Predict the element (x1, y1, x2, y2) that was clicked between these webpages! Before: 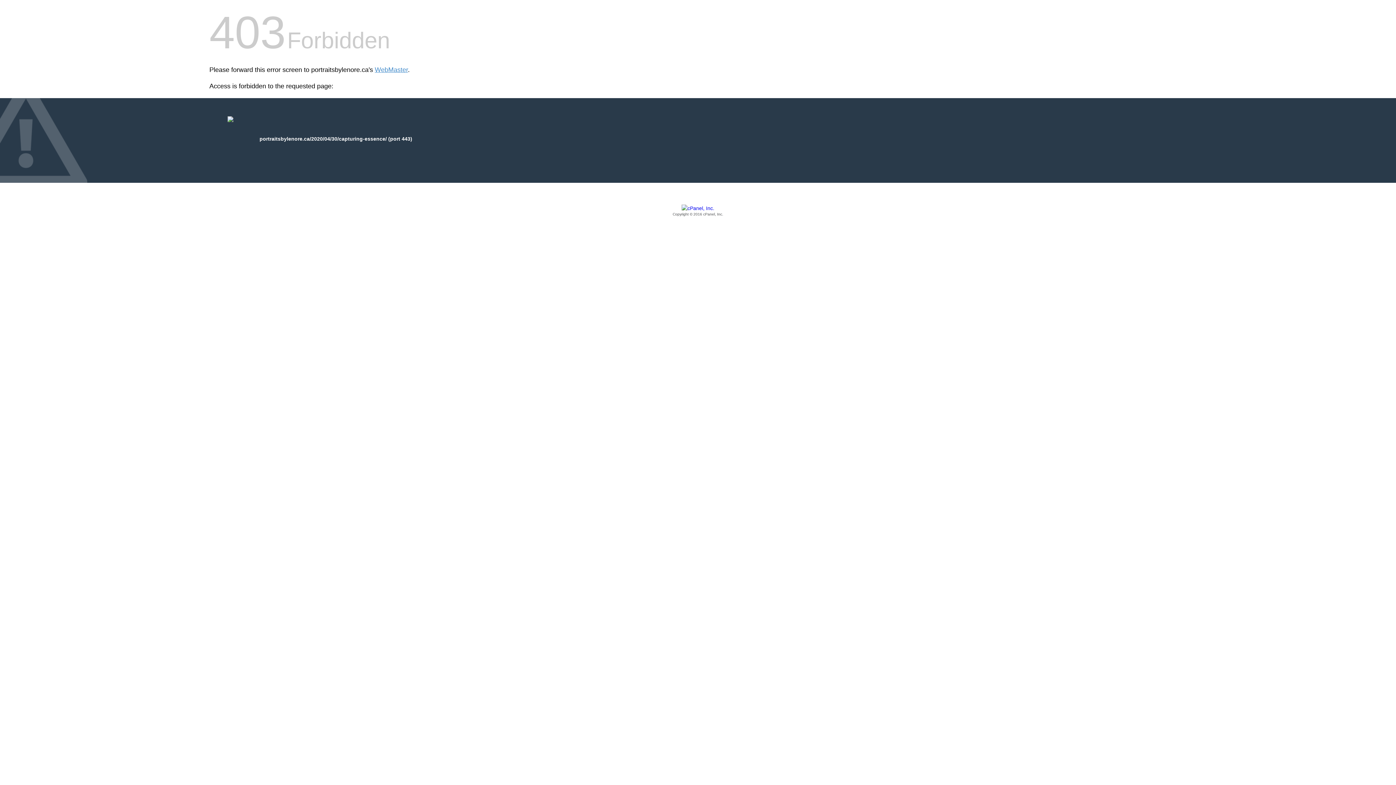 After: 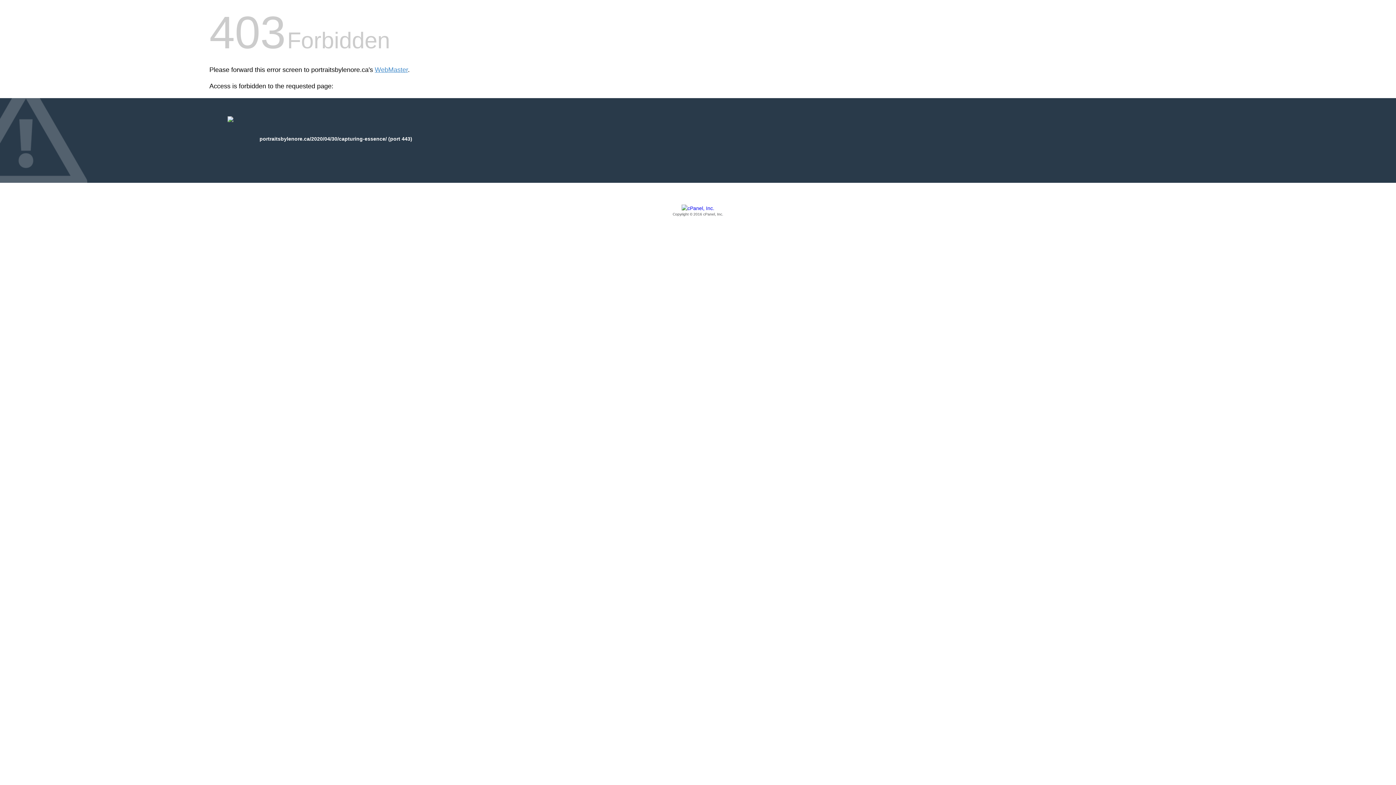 Action: label: Copyright © 2016 cPanel, Inc. bbox: (209, 205, 1186, 217)